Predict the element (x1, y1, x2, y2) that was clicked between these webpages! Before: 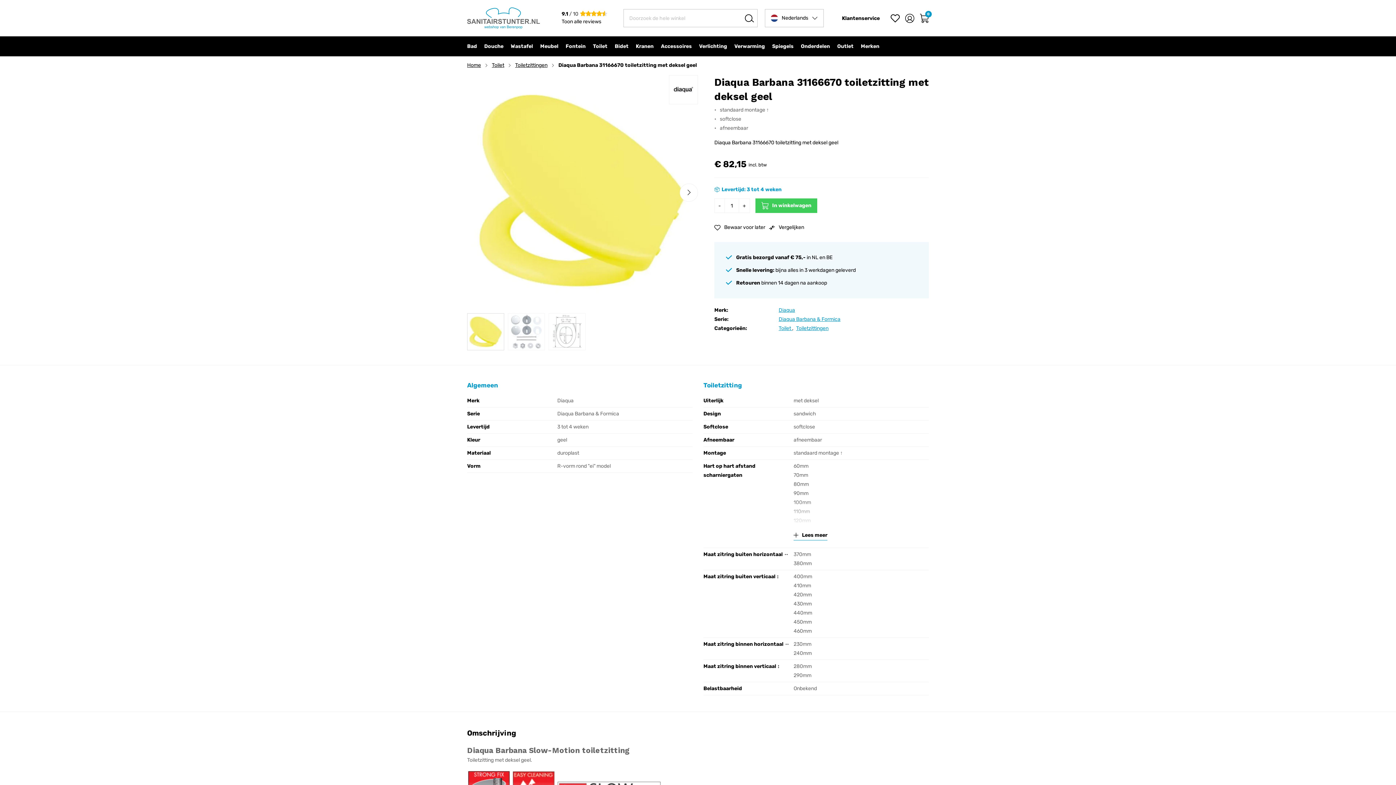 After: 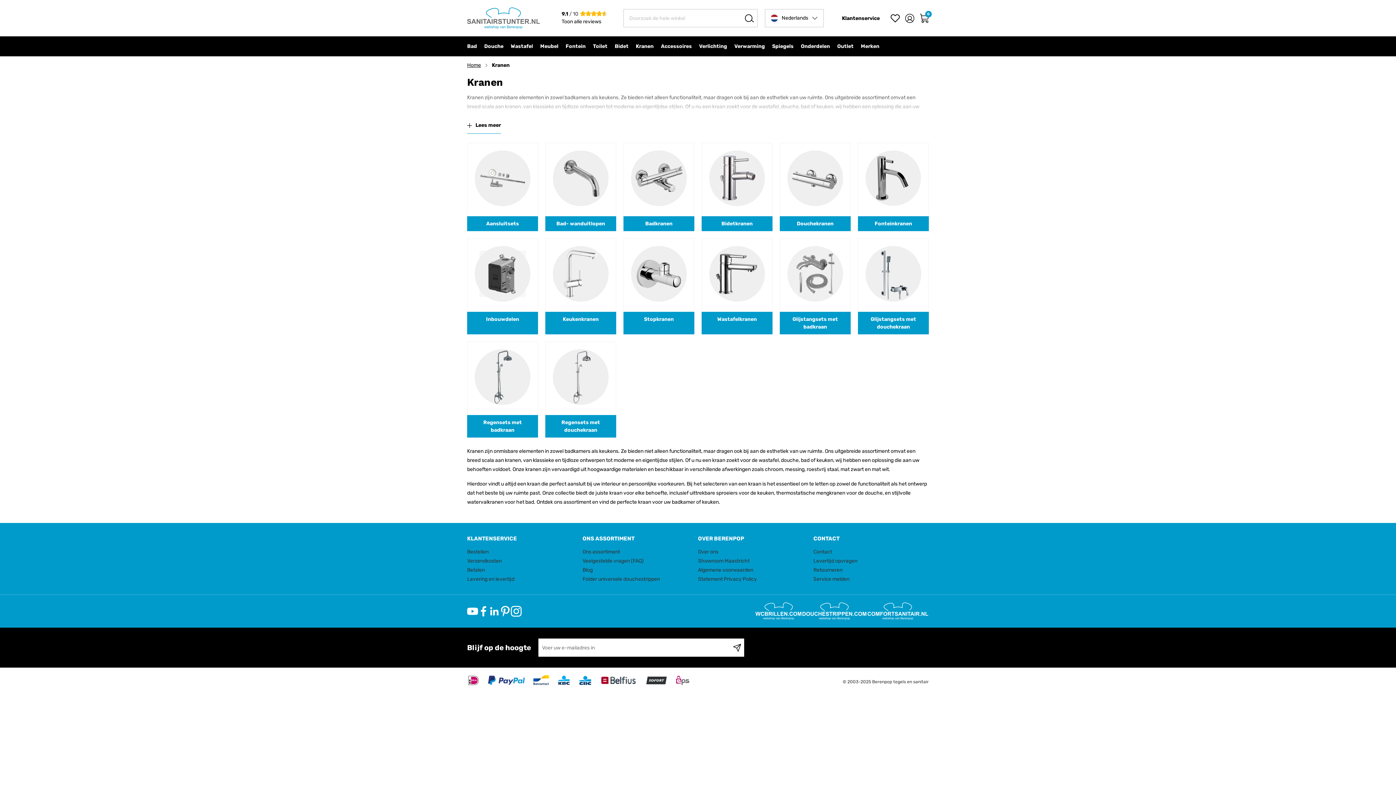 Action: bbox: (632, 36, 657, 56) label: Kranen